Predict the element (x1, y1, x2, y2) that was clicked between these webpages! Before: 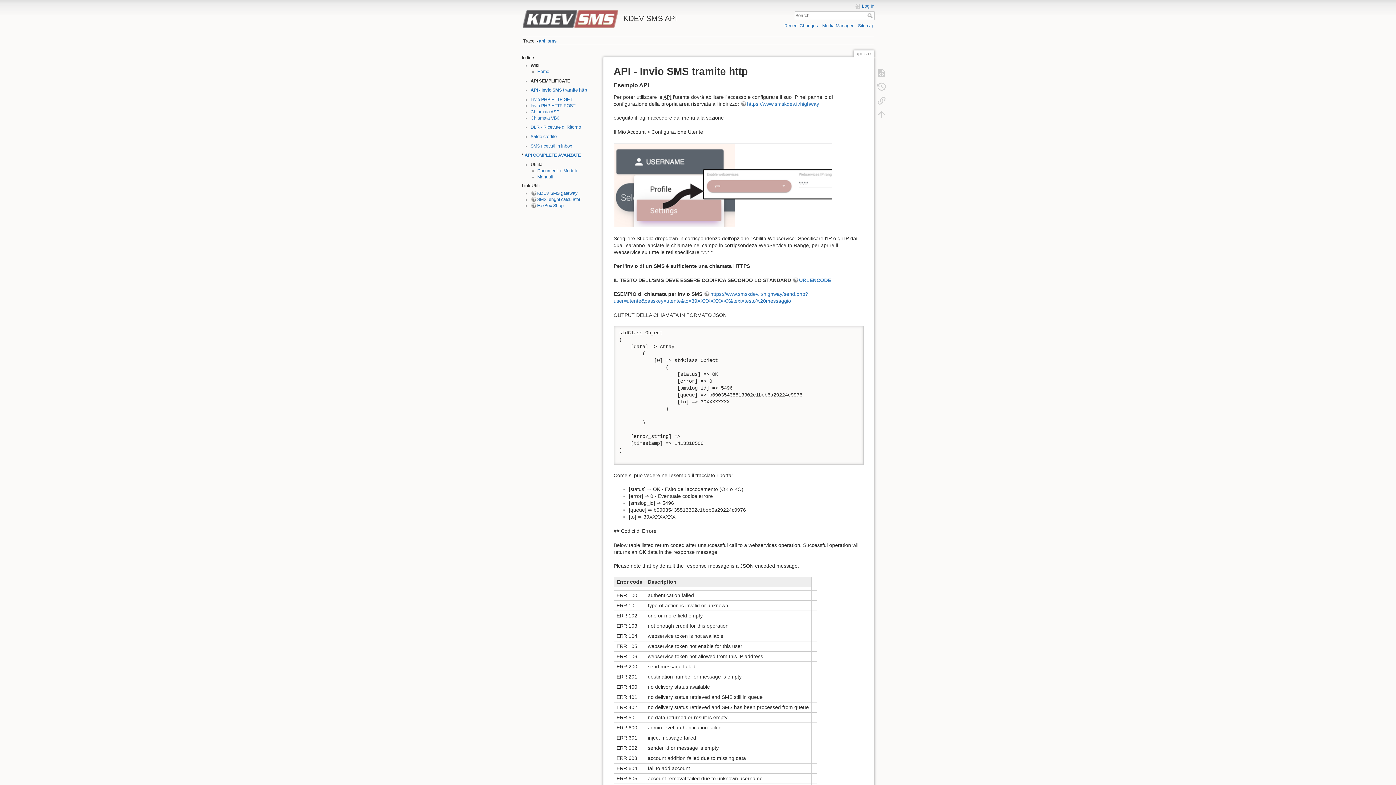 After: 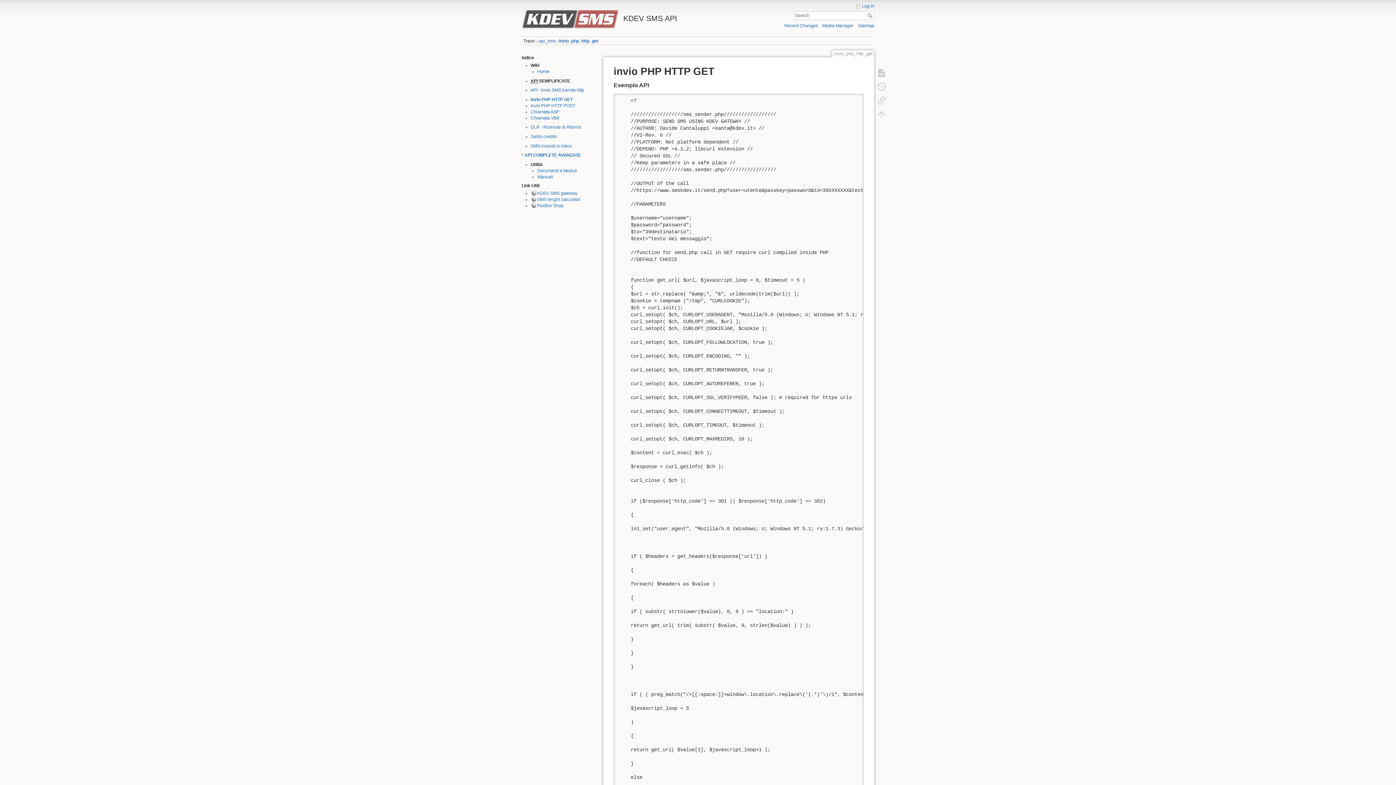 Action: label: Invio PHP HTTP GET bbox: (530, 97, 572, 102)